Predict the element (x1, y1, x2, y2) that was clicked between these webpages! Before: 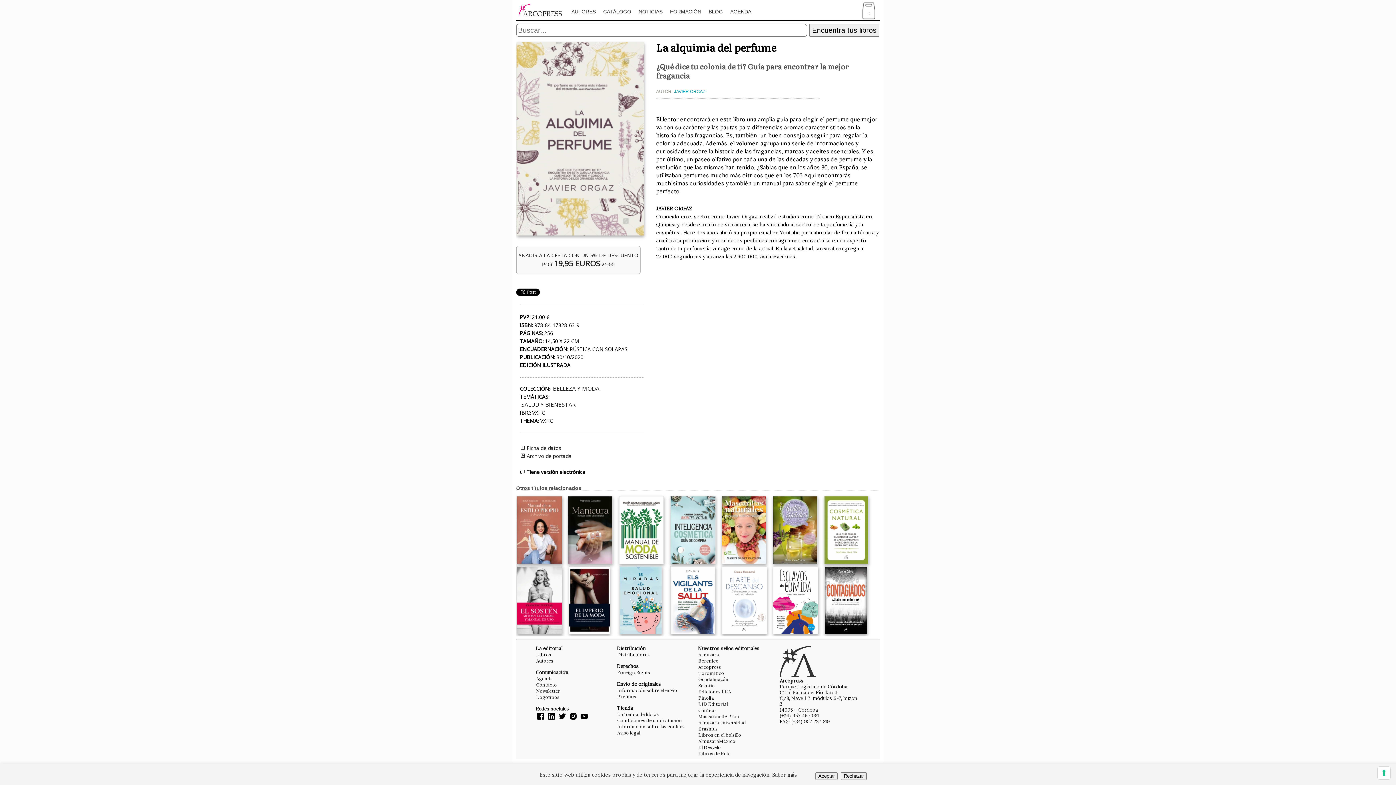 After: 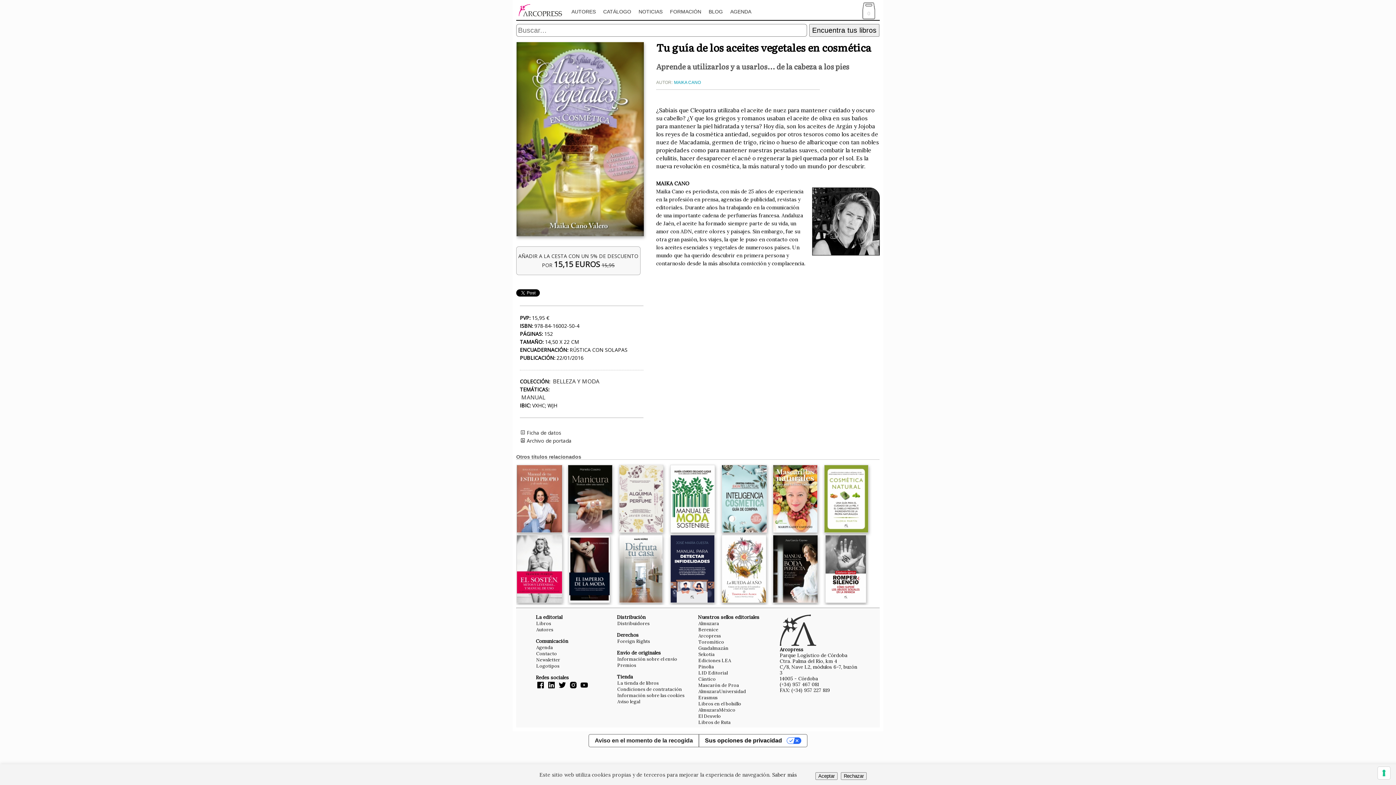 Action: bbox: (772, 559, 818, 566)